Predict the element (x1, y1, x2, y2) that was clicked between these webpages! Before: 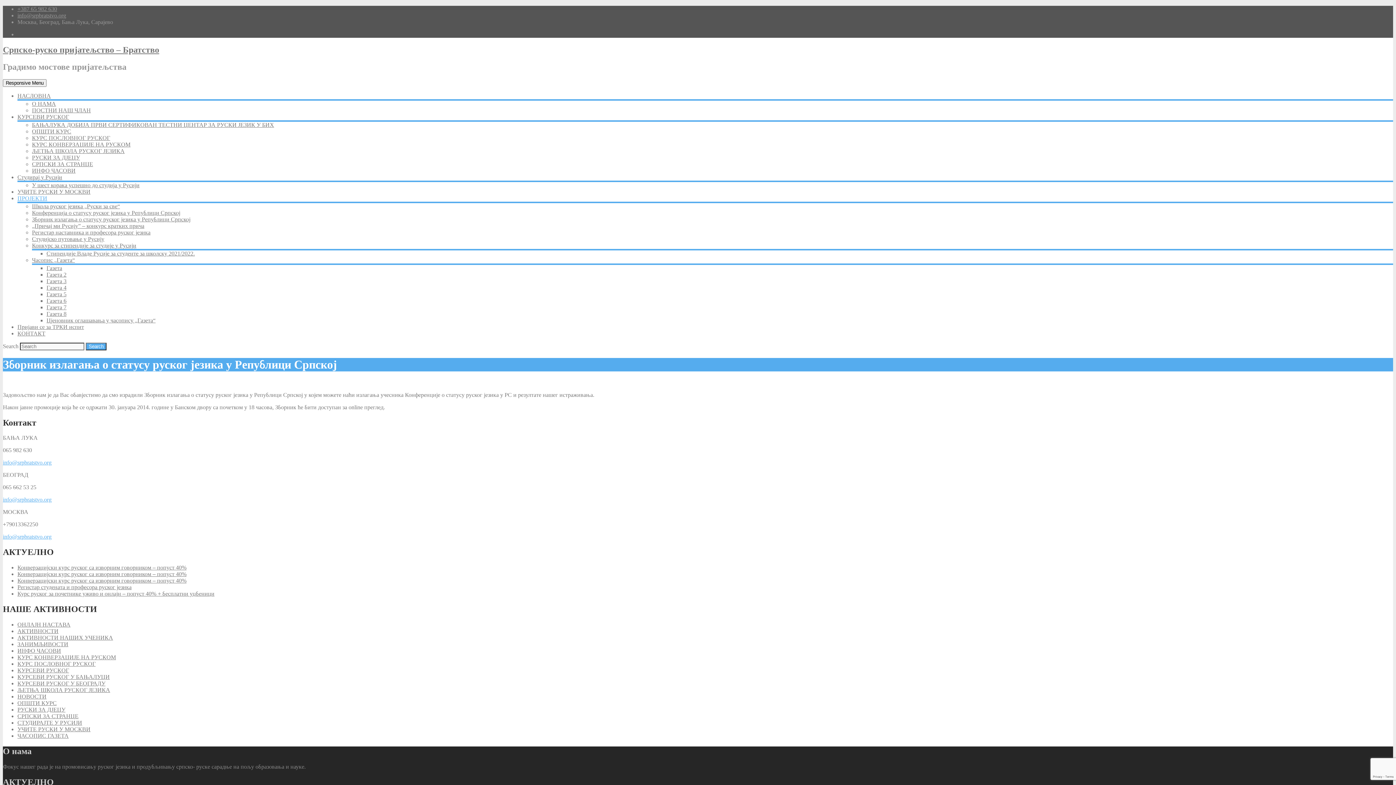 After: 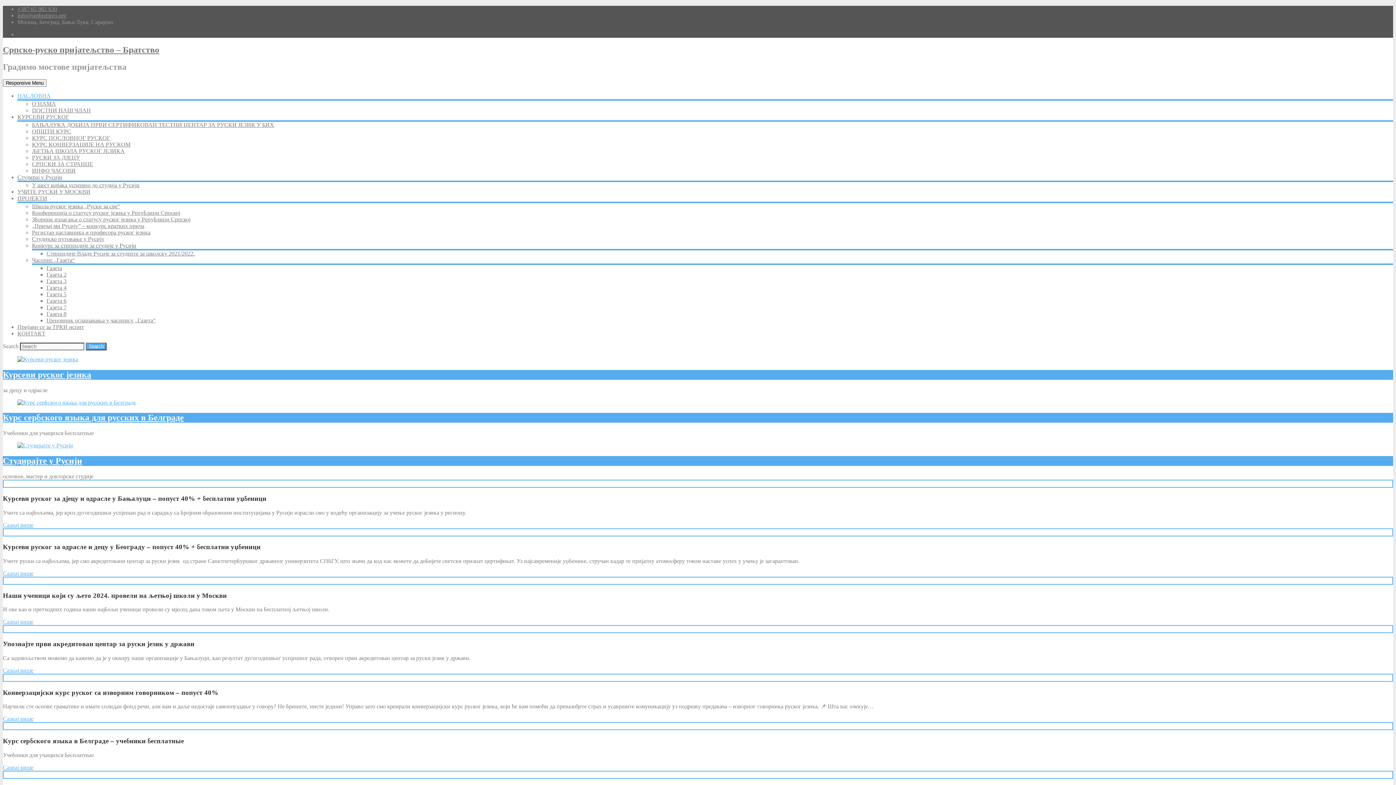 Action: label: НАСЛОВНА bbox: (17, 92, 50, 98)